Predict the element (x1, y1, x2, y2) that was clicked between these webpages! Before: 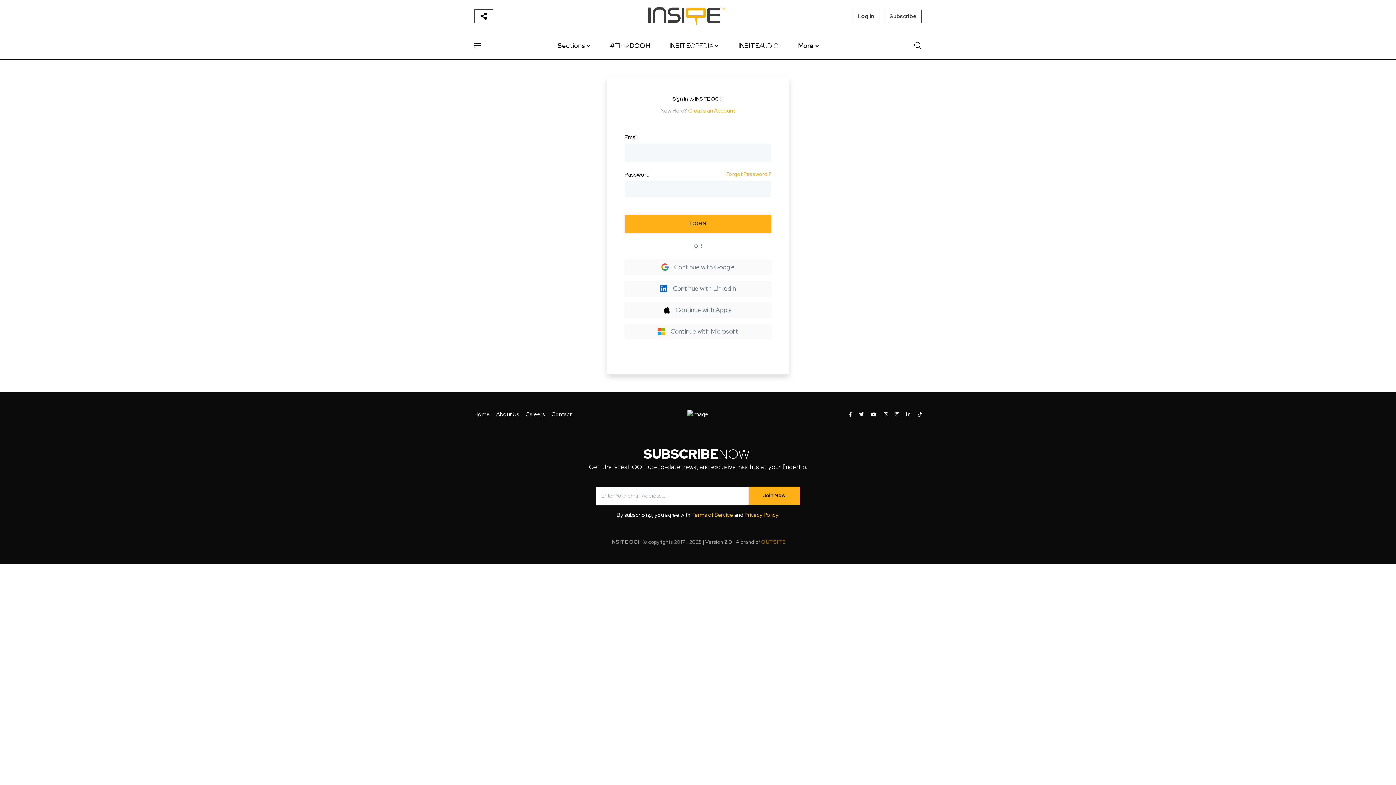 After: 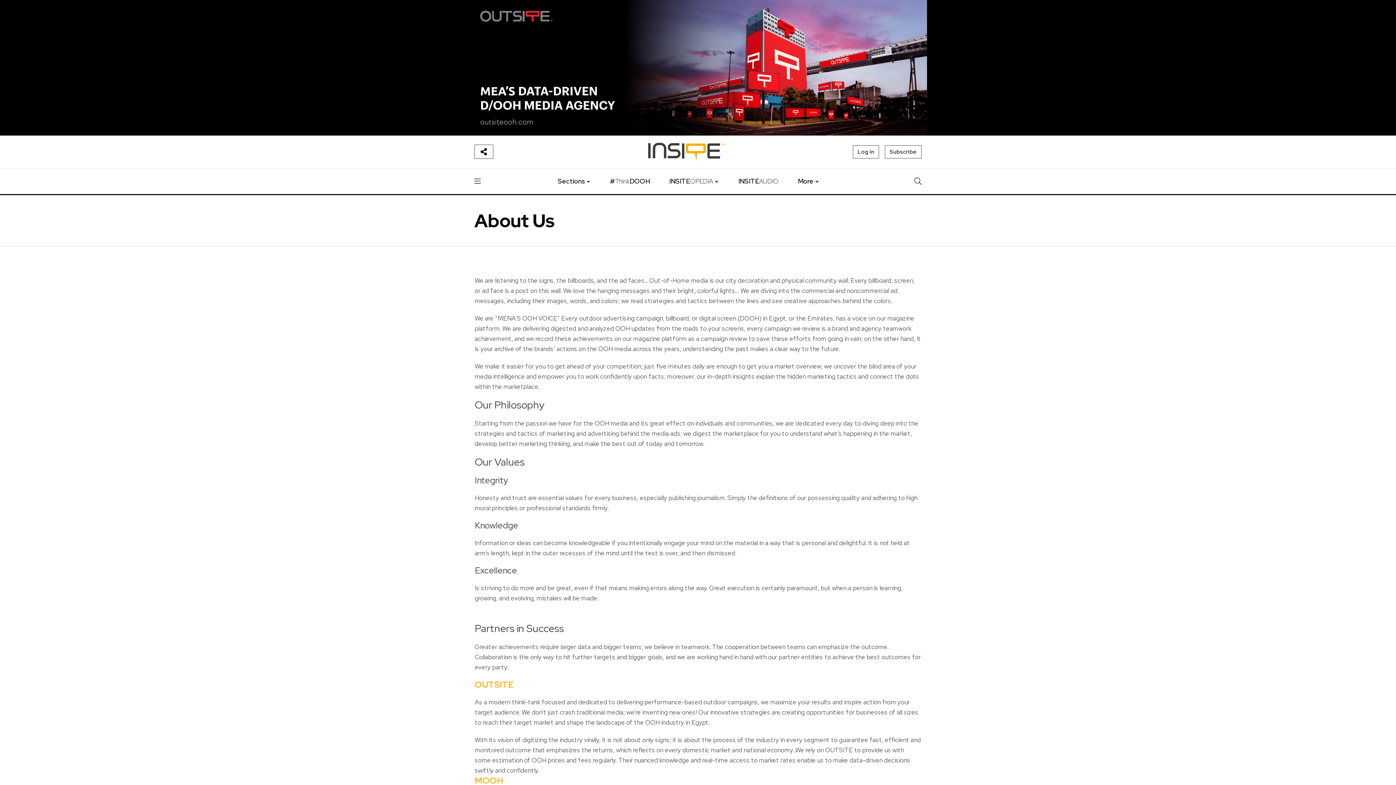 Action: label: About Us bbox: (496, 410, 519, 418)